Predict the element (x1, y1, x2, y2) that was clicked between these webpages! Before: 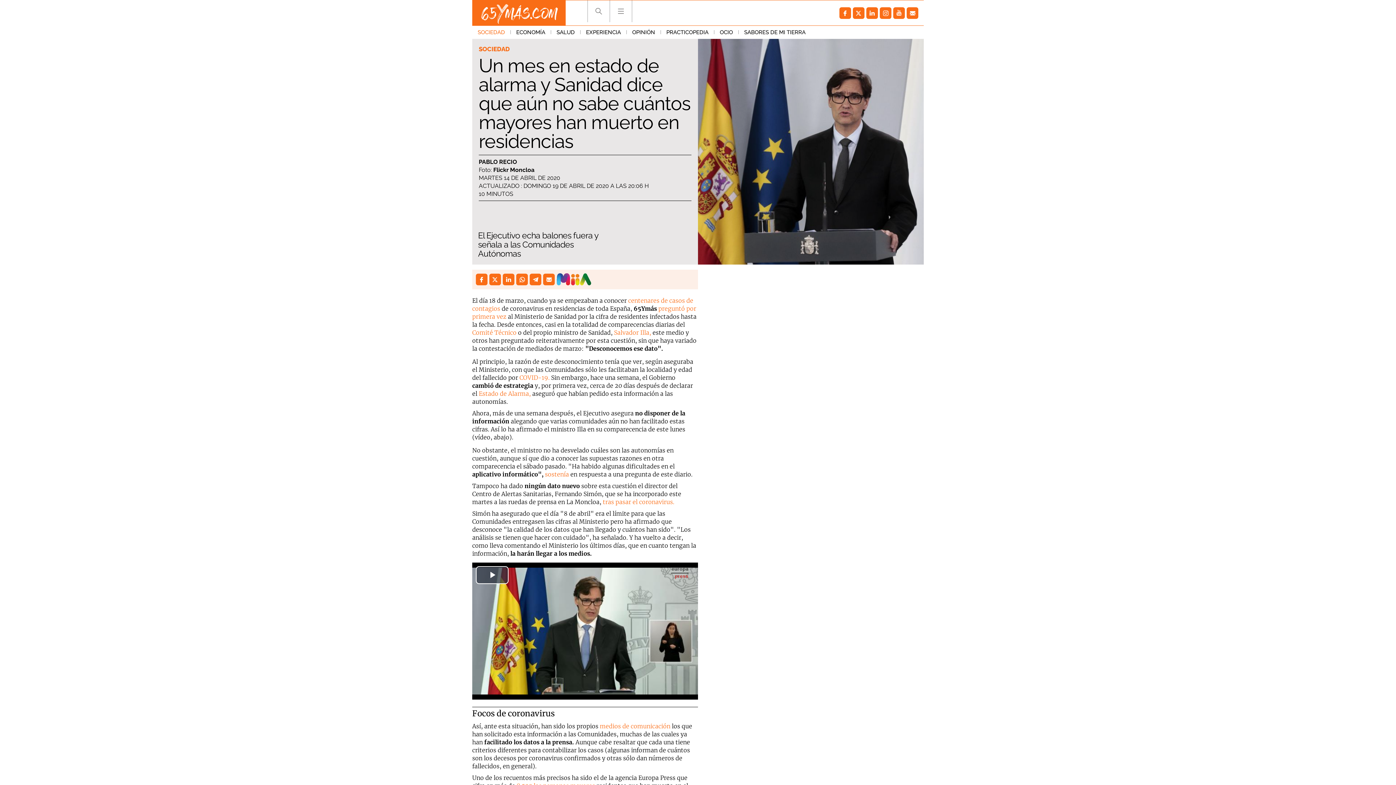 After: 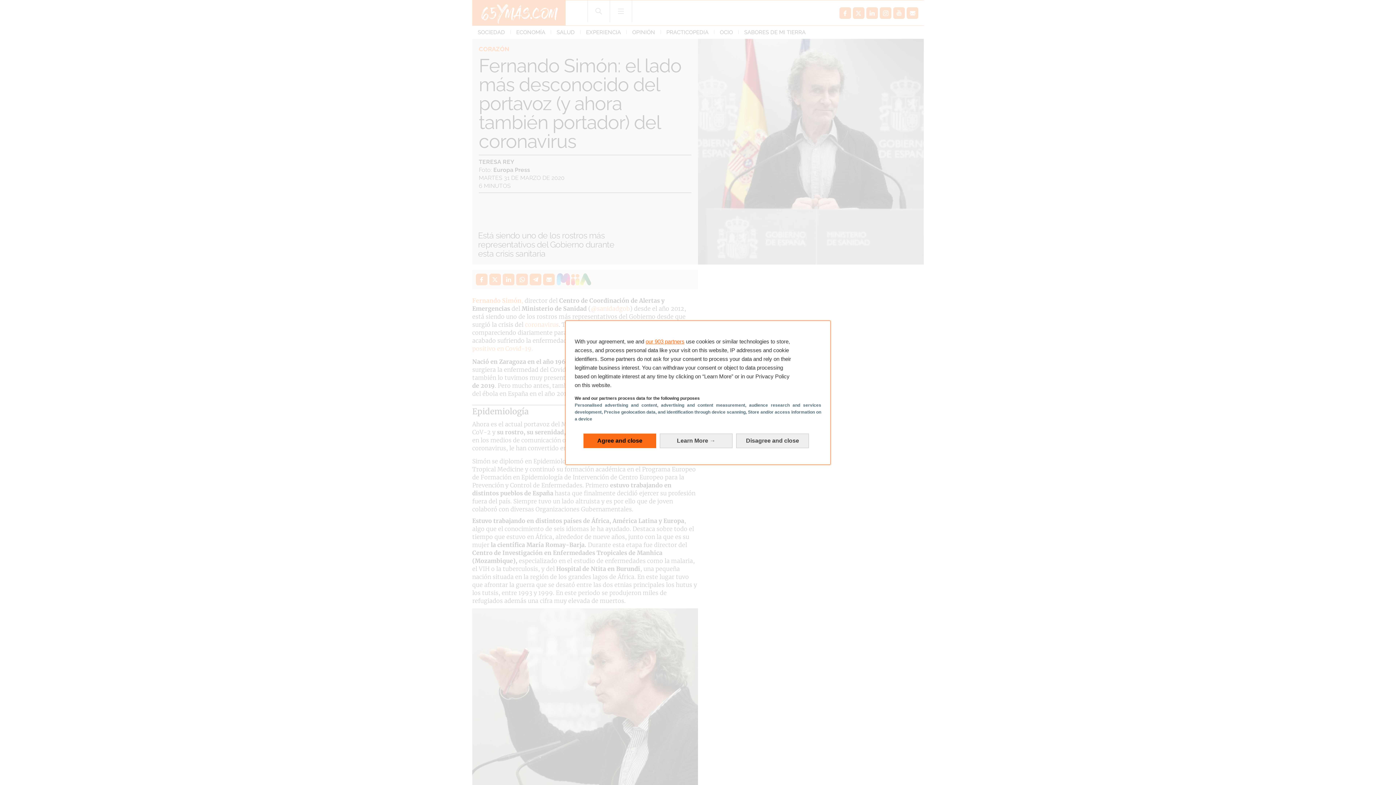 Action: bbox: (472, 329, 516, 336) label: Comité Técnico